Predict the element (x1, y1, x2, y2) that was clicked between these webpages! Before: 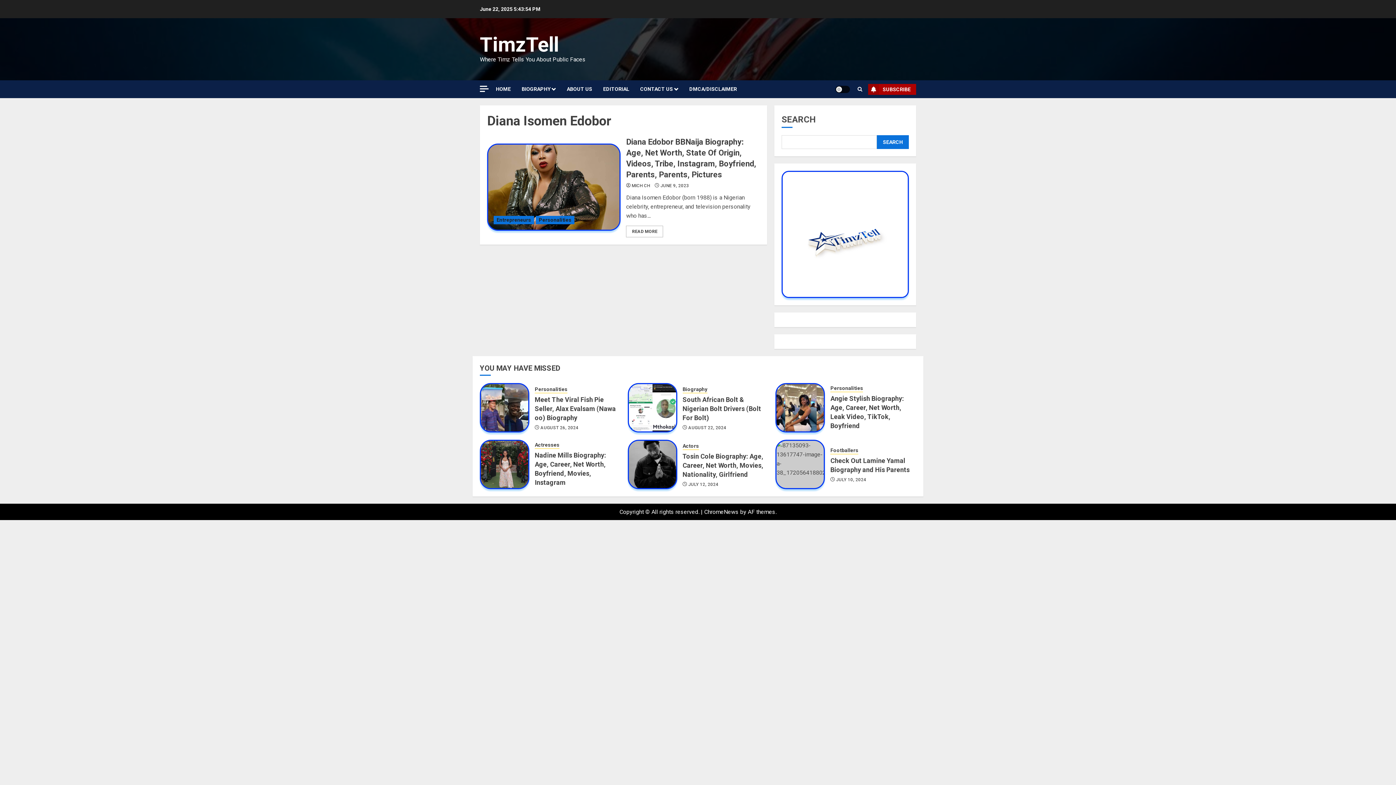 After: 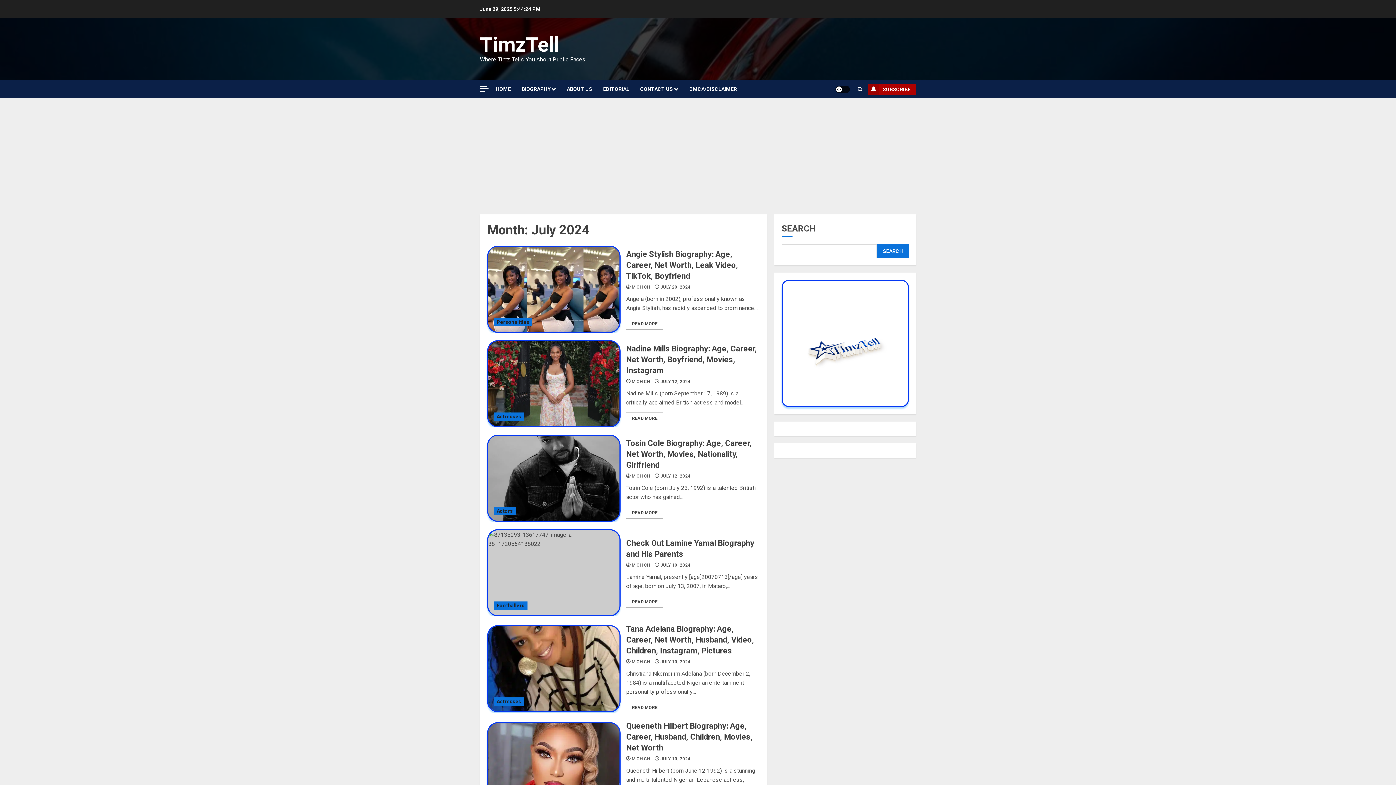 Action: bbox: (836, 477, 866, 483) label: JULY 10, 2024